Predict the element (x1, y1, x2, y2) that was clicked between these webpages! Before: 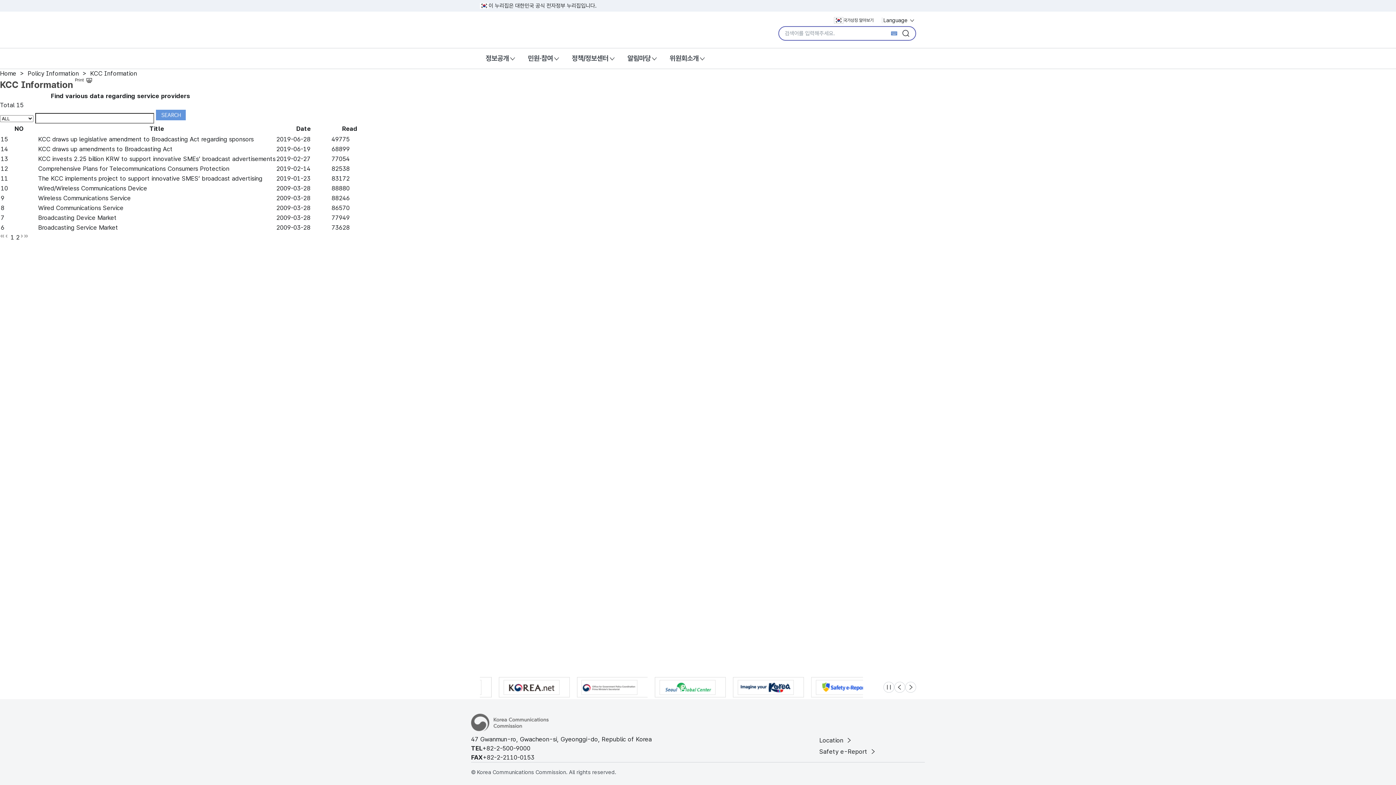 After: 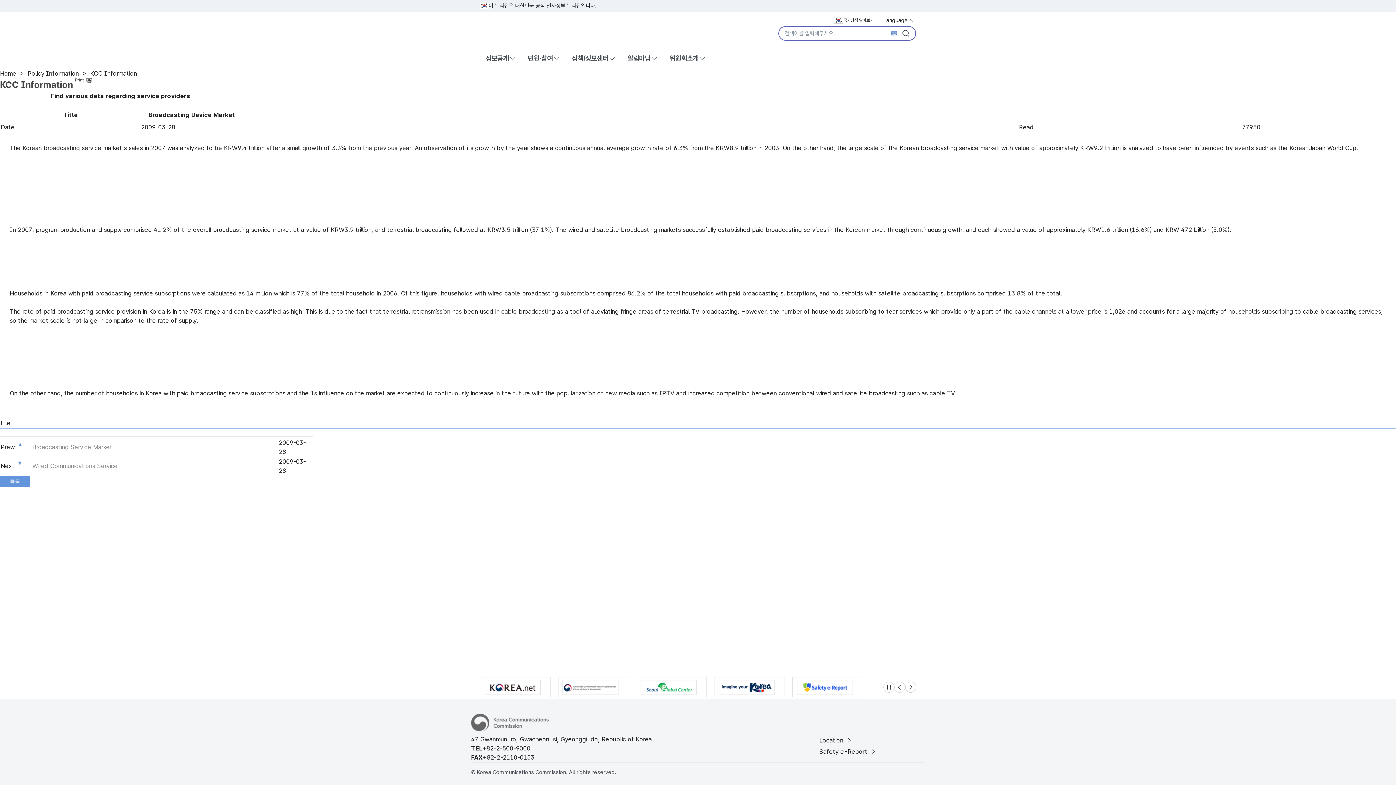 Action: bbox: (38, 214, 116, 221) label: Broadcasting Device Market